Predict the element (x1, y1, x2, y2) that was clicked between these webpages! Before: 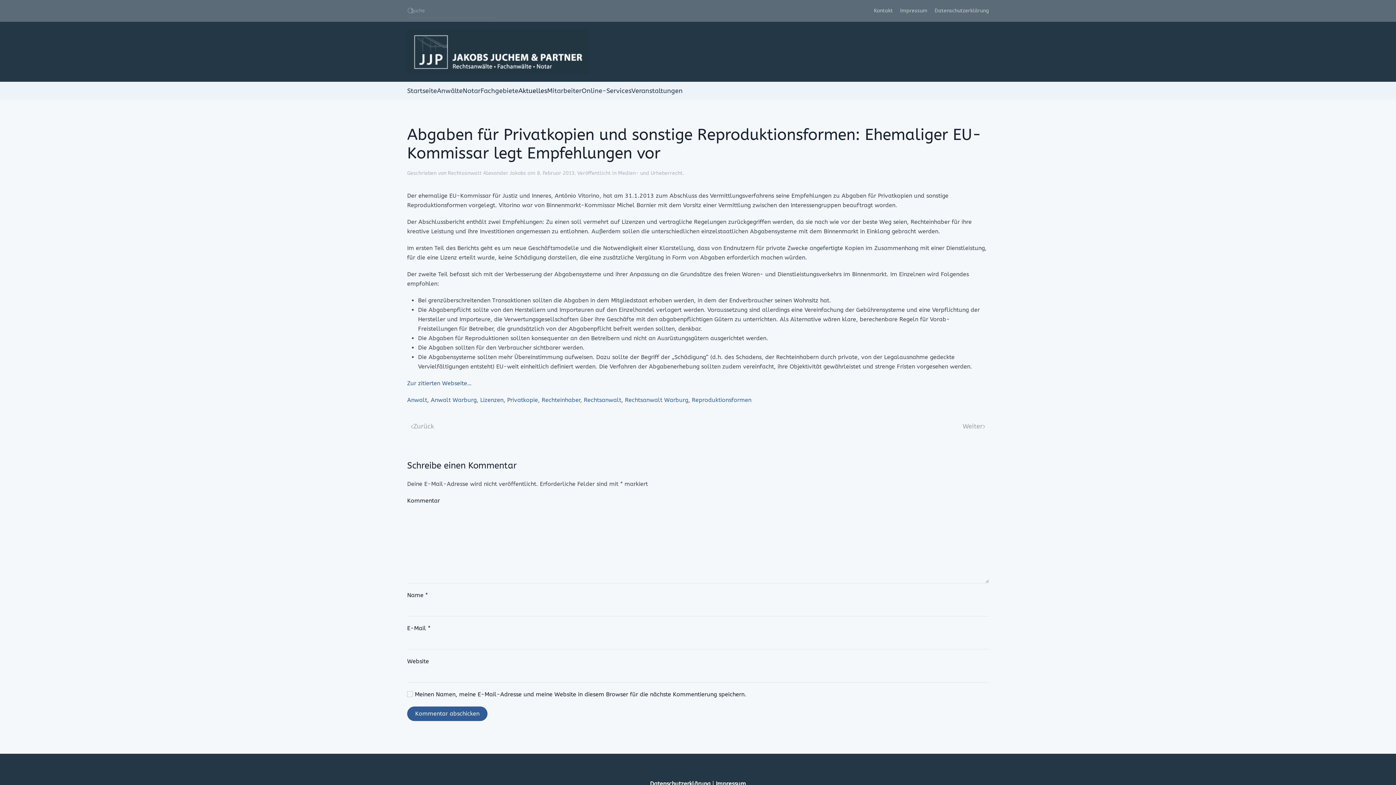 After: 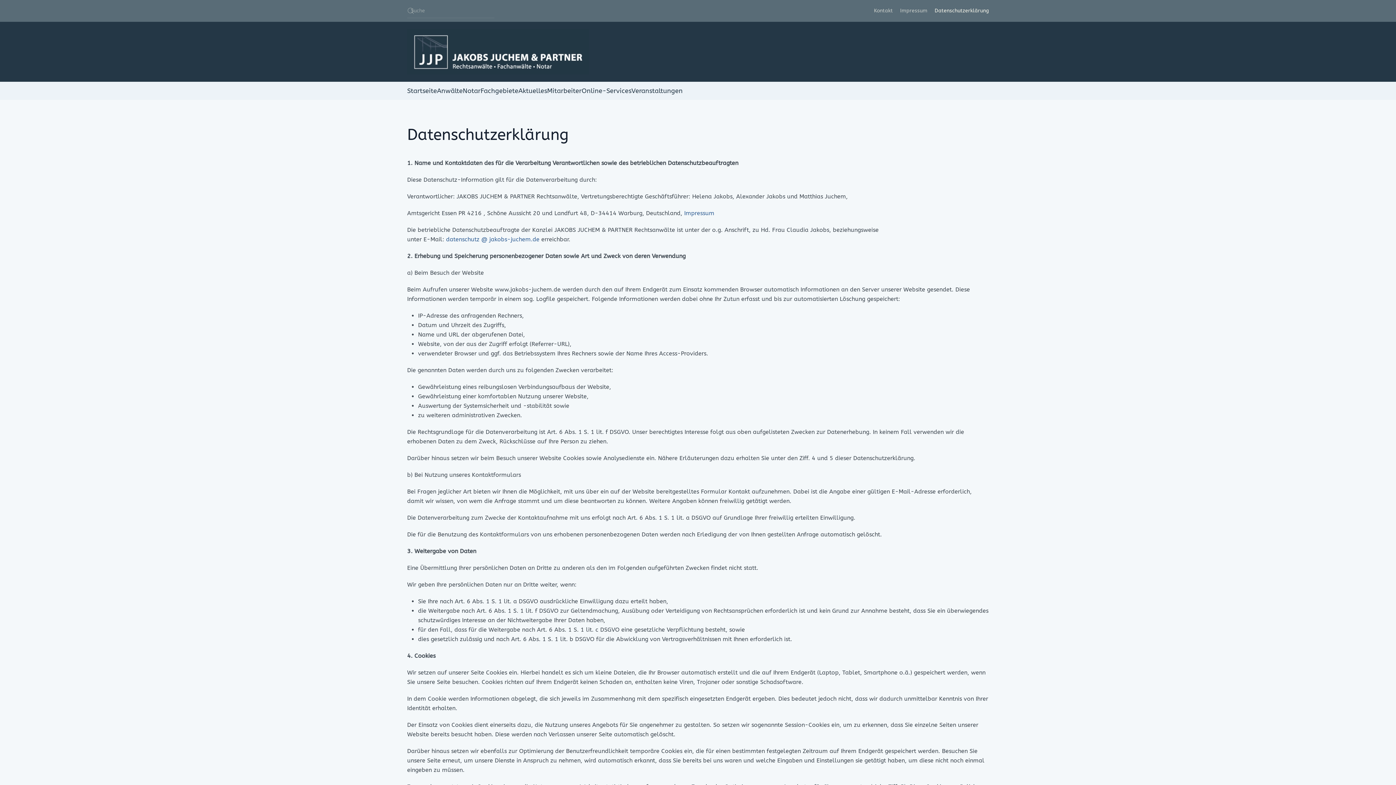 Action: label: Datenschutzerklärung  bbox: (650, 780, 712, 787)